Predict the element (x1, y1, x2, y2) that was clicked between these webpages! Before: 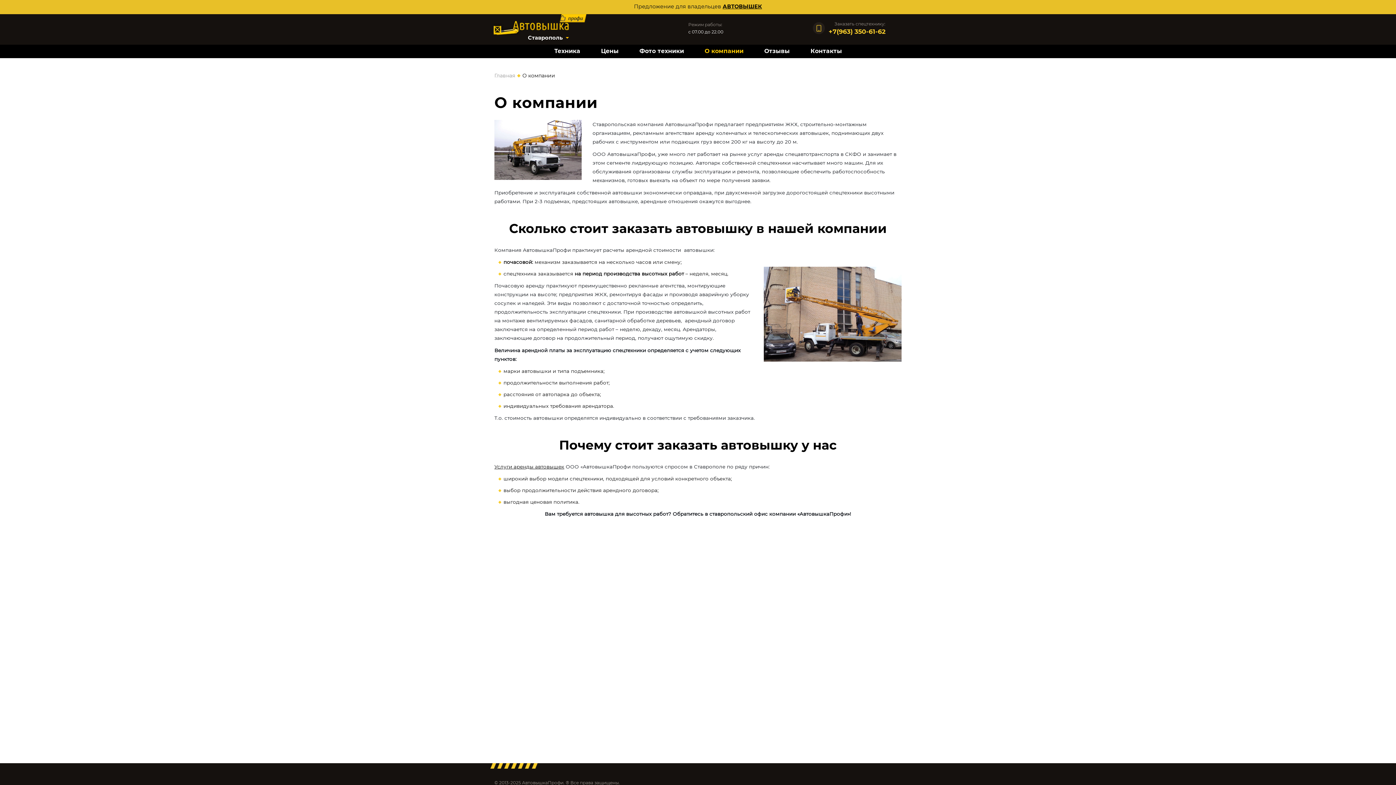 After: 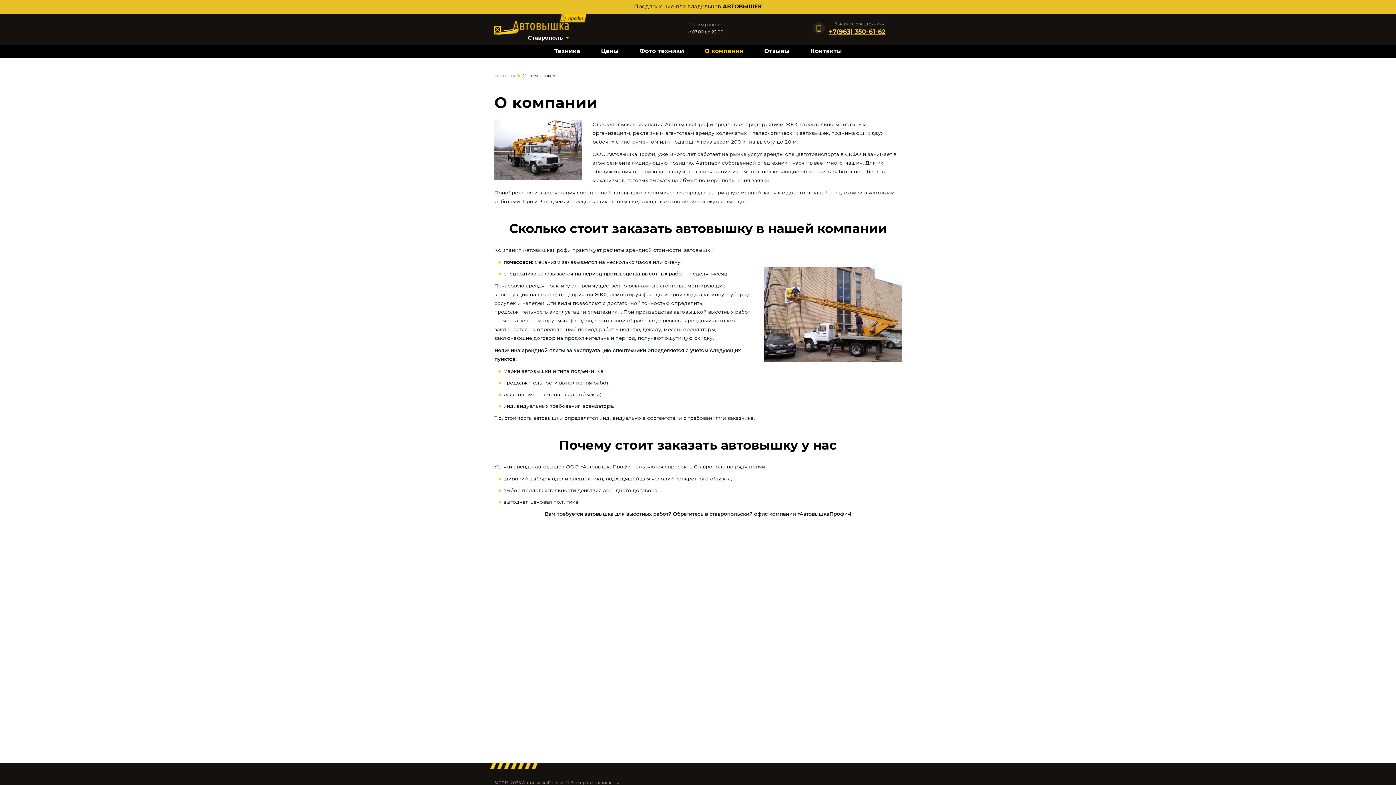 Action: label: Заказать спецтехнику:
+7(963) 350-61-62 bbox: (828, 21, 885, 34)